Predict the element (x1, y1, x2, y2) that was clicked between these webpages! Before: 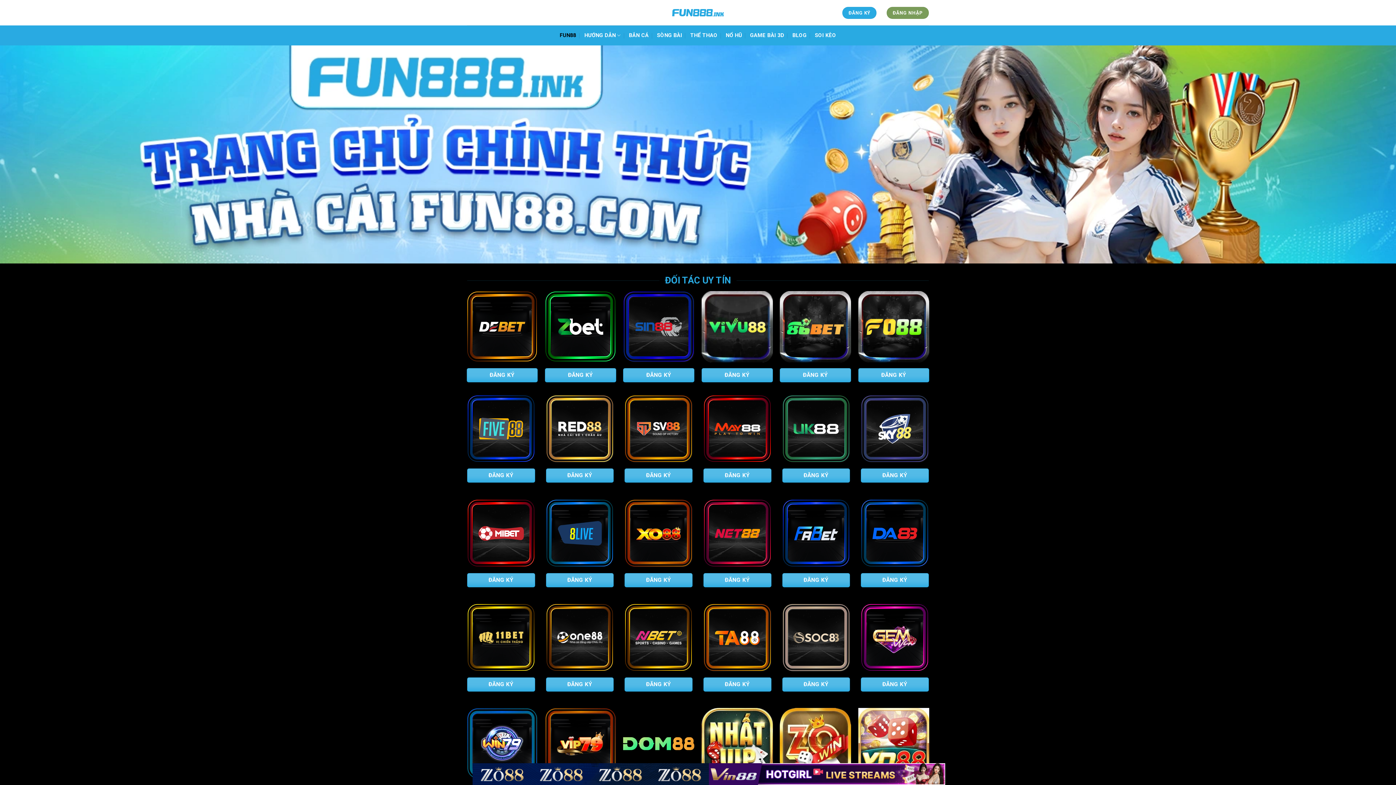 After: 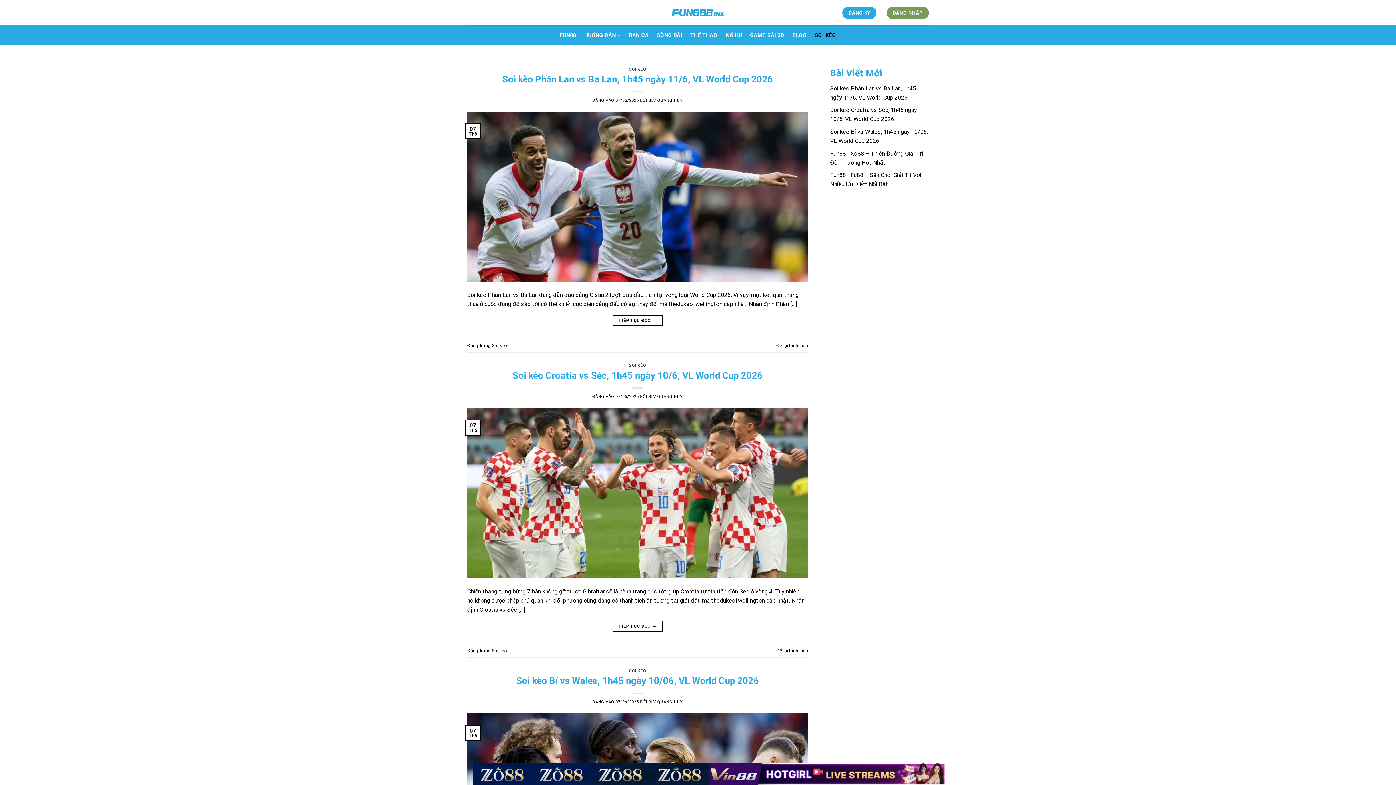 Action: bbox: (815, 28, 836, 42) label: SOI KÈO